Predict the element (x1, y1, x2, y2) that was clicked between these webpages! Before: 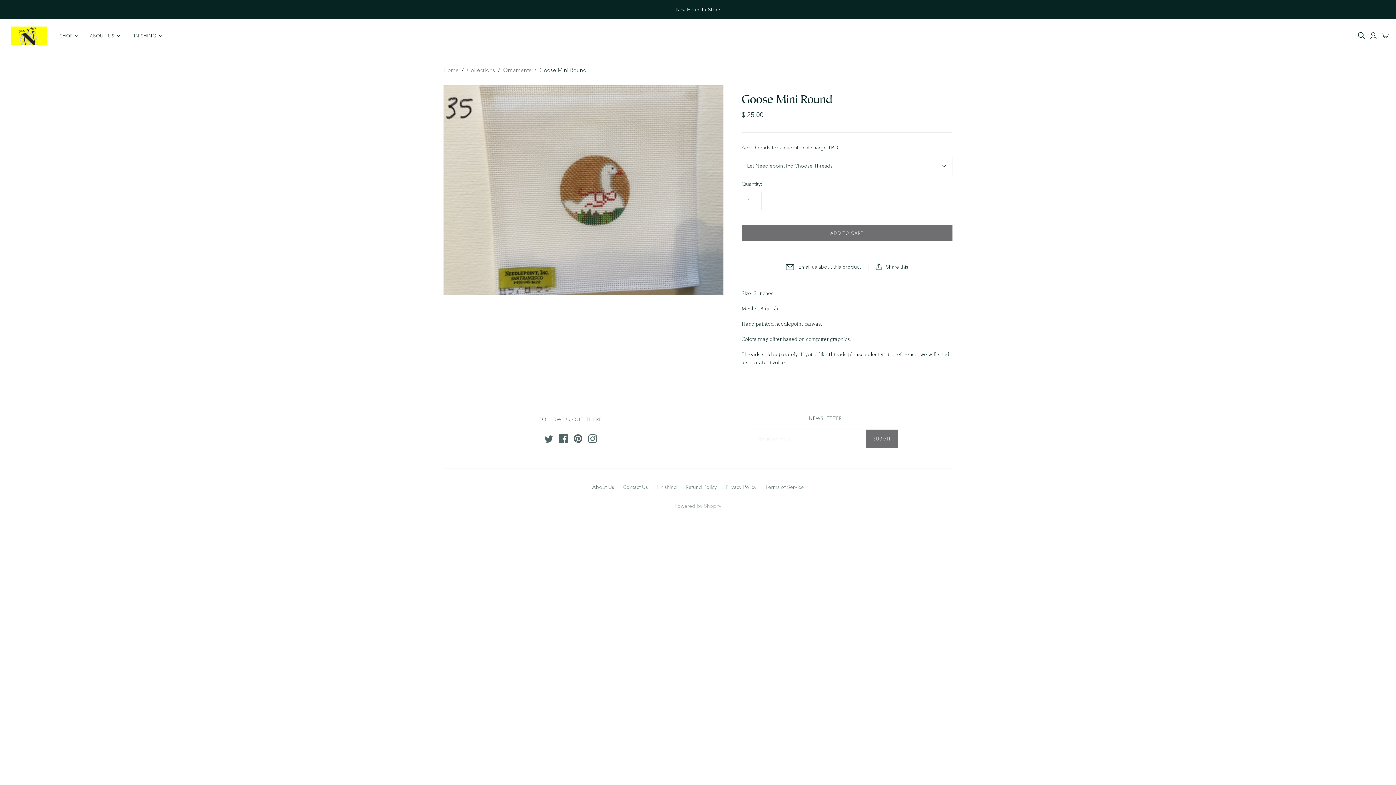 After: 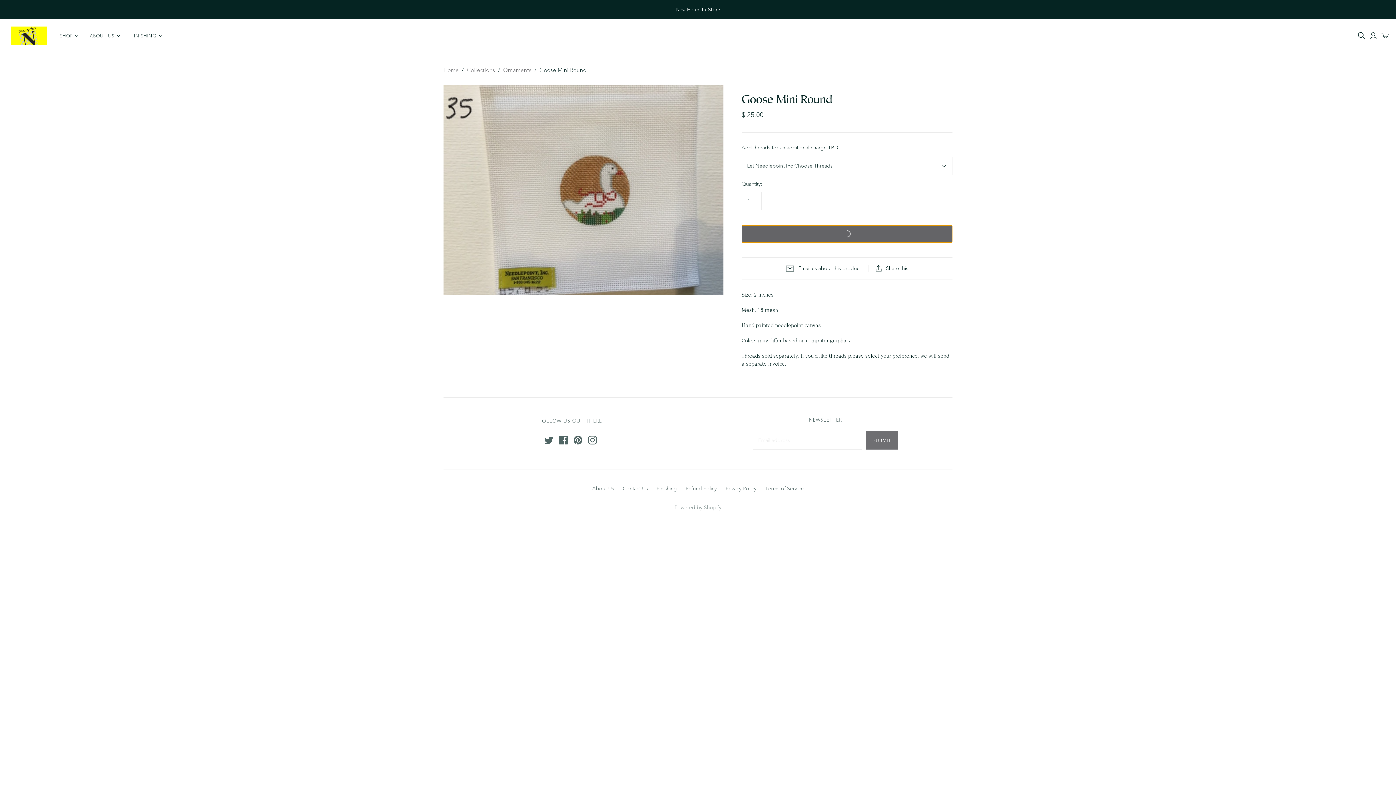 Action: label: ADD TO CART bbox: (741, 225, 952, 241)